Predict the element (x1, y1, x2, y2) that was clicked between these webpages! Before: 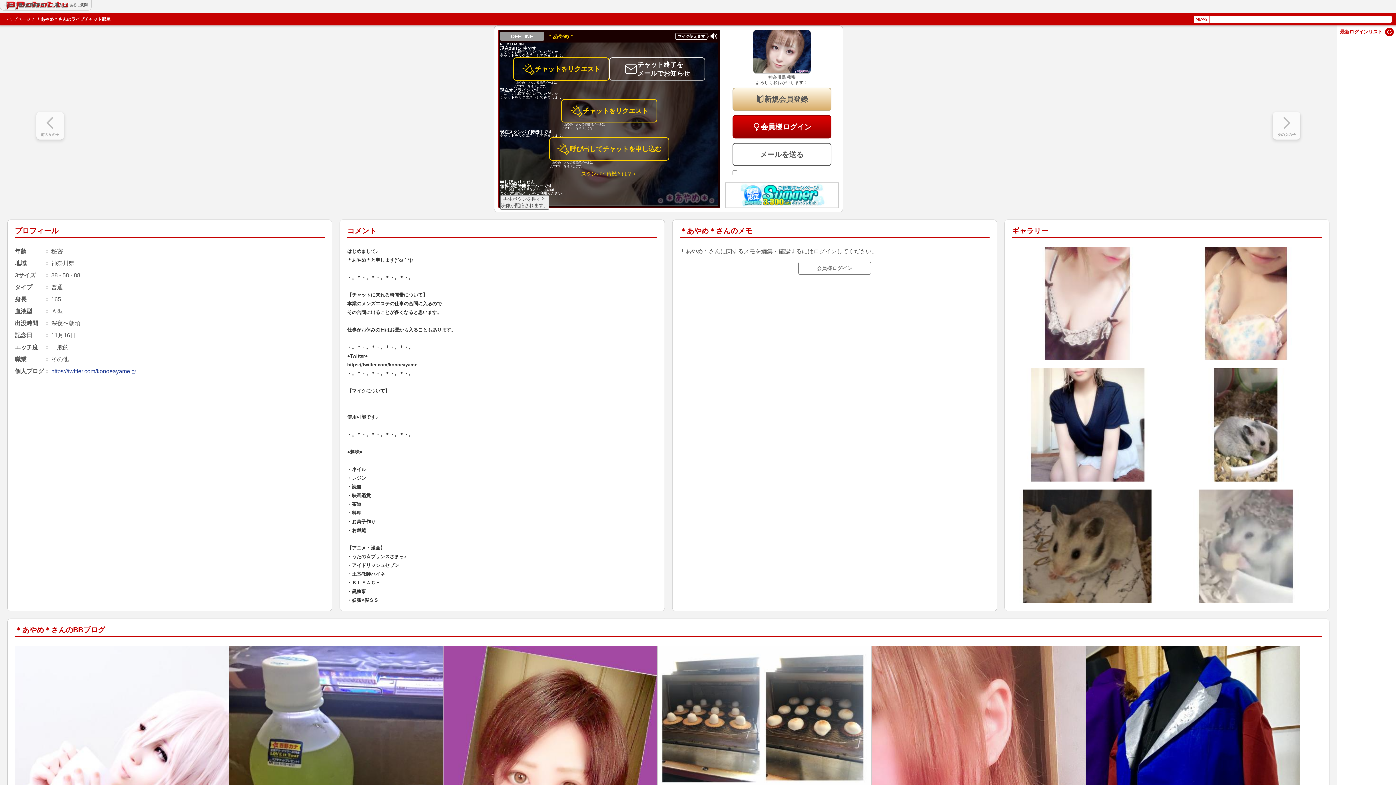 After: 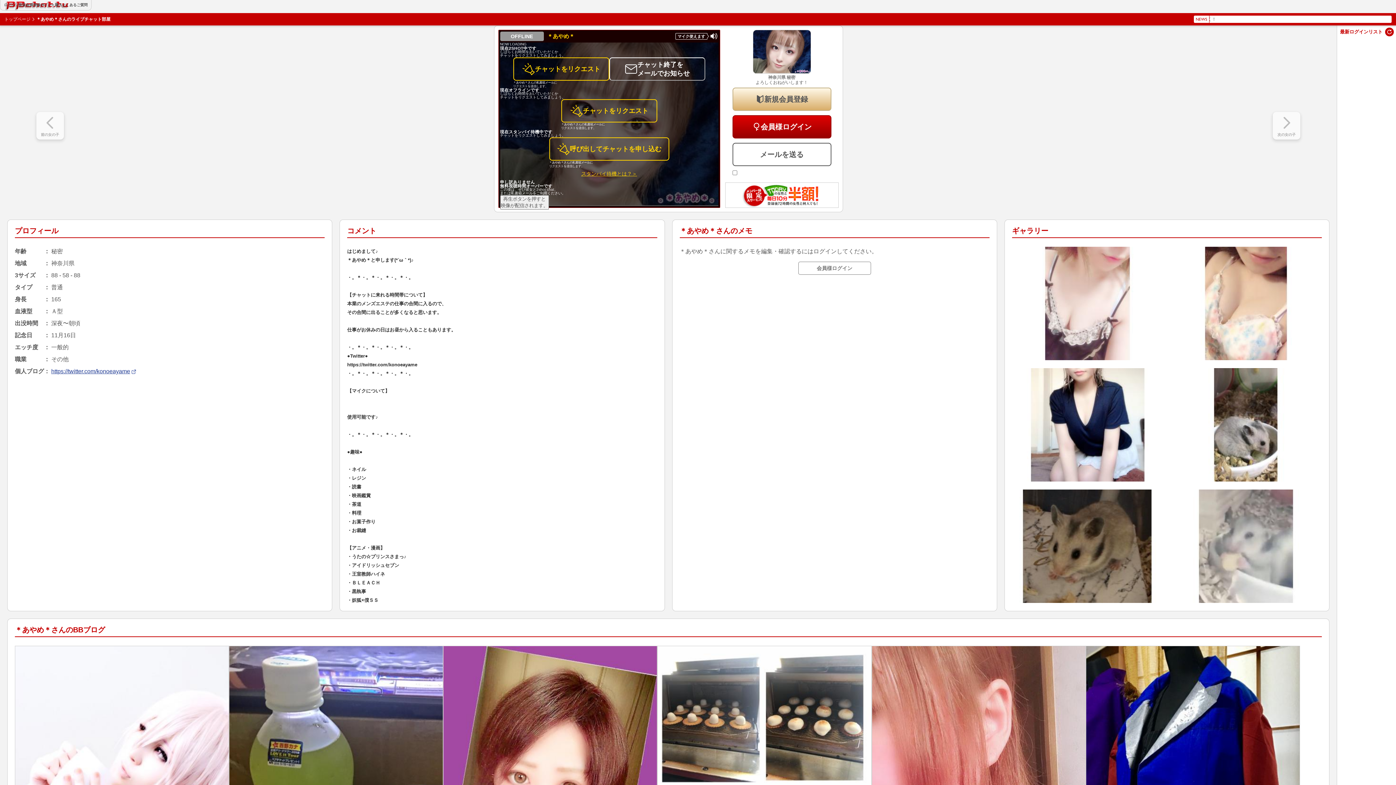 Action: label: 呼び出してチャットを申し込む bbox: (549, 137, 669, 160)